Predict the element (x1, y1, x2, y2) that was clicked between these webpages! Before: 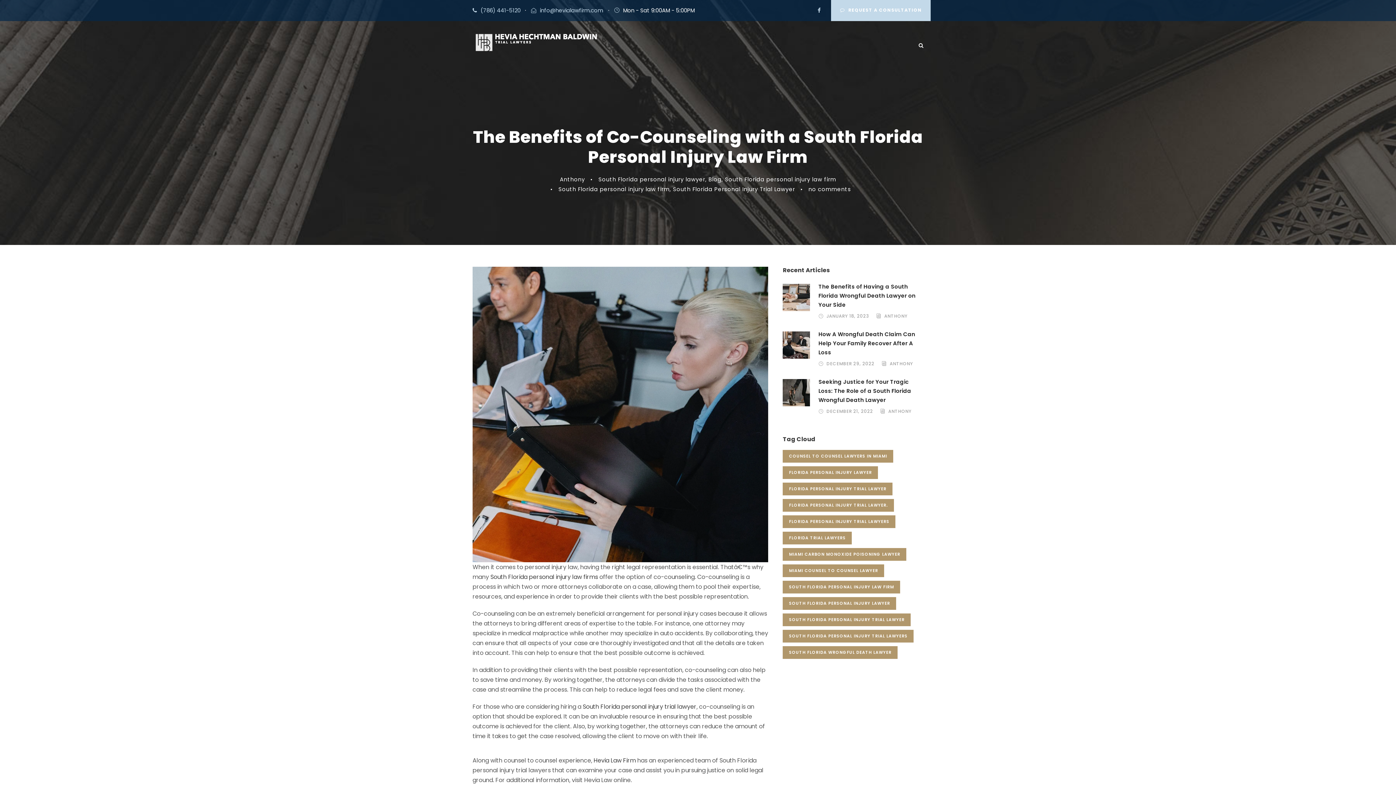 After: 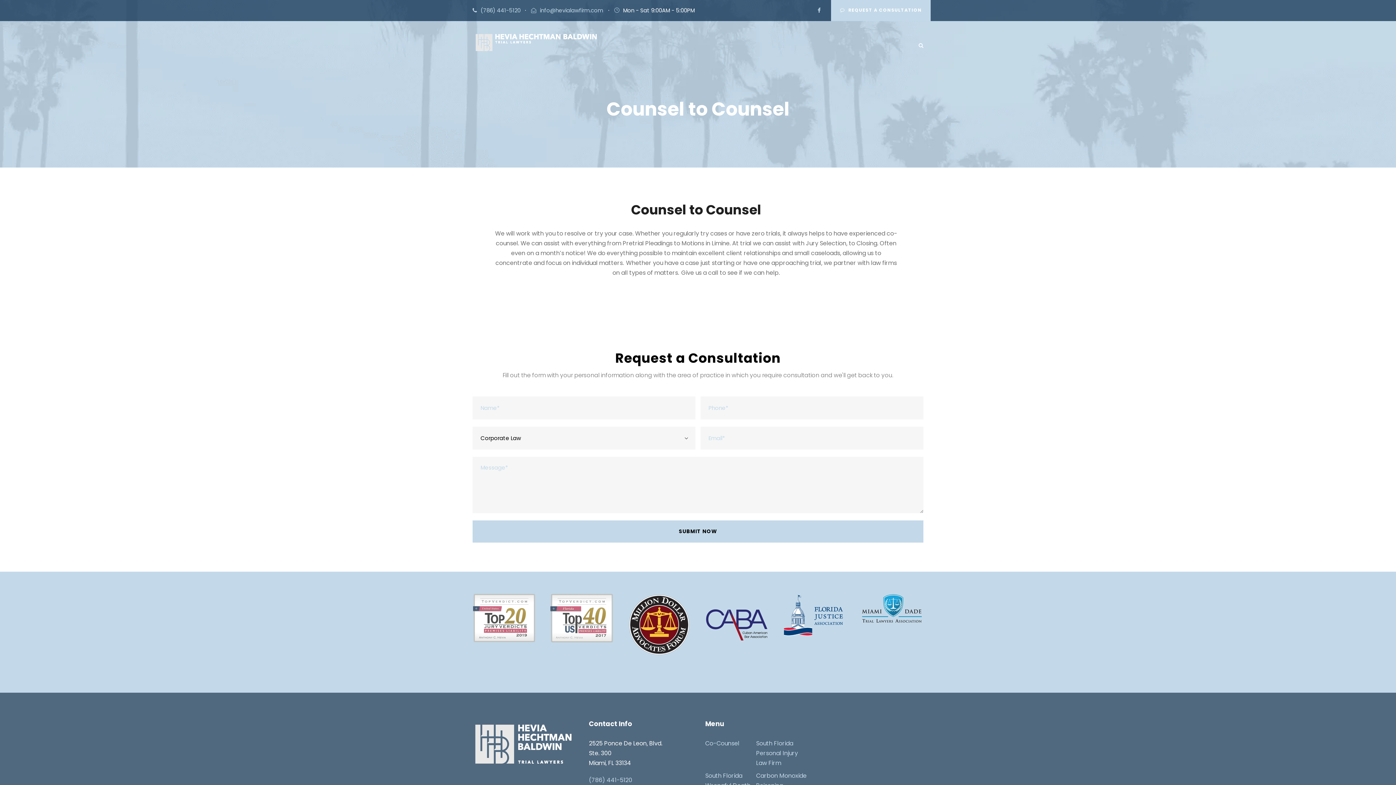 Action: bbox: (490, 573, 598, 581) label: South Florida personal injury law firms